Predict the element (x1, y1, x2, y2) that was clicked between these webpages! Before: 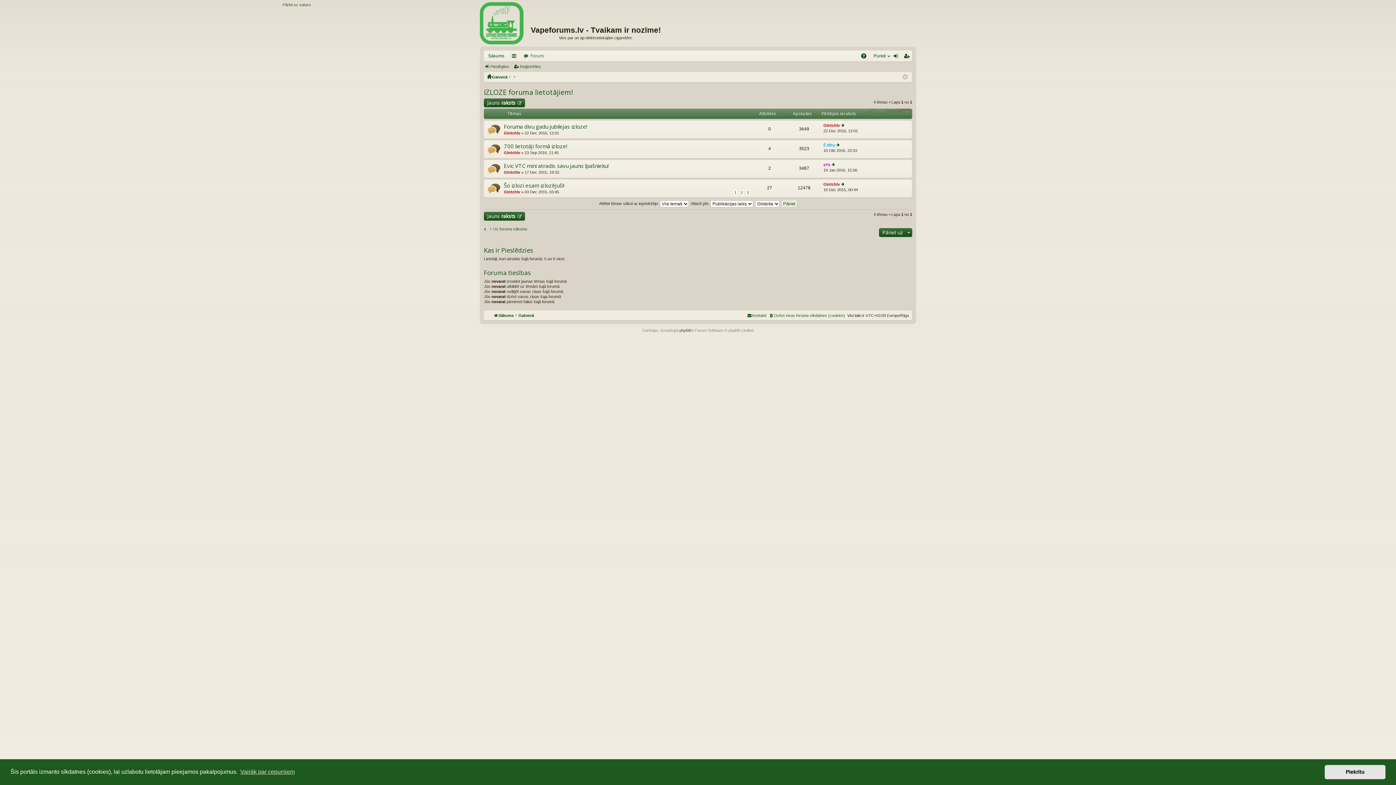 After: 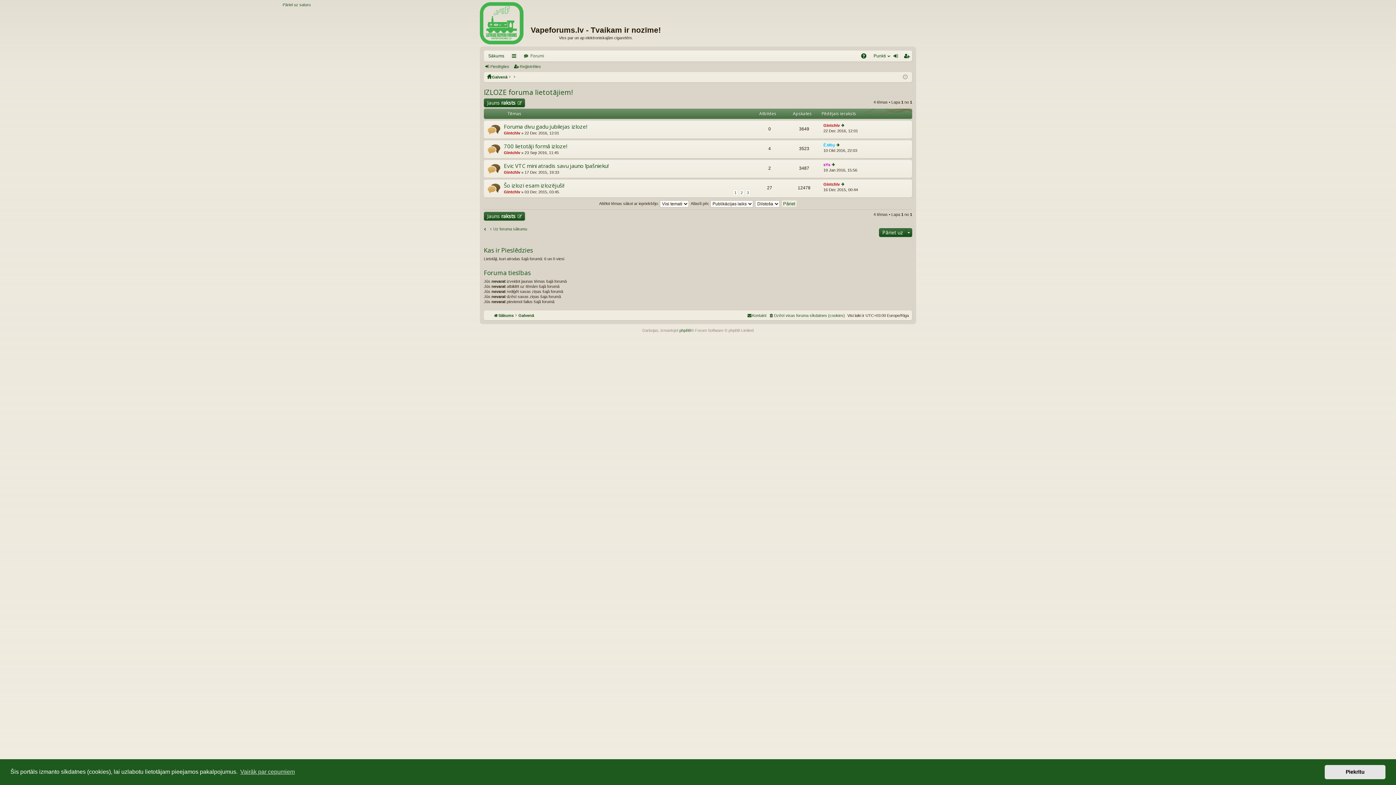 Action: bbox: (484, 87, 572, 96) label: IZLOZE foruma lietotājiem!